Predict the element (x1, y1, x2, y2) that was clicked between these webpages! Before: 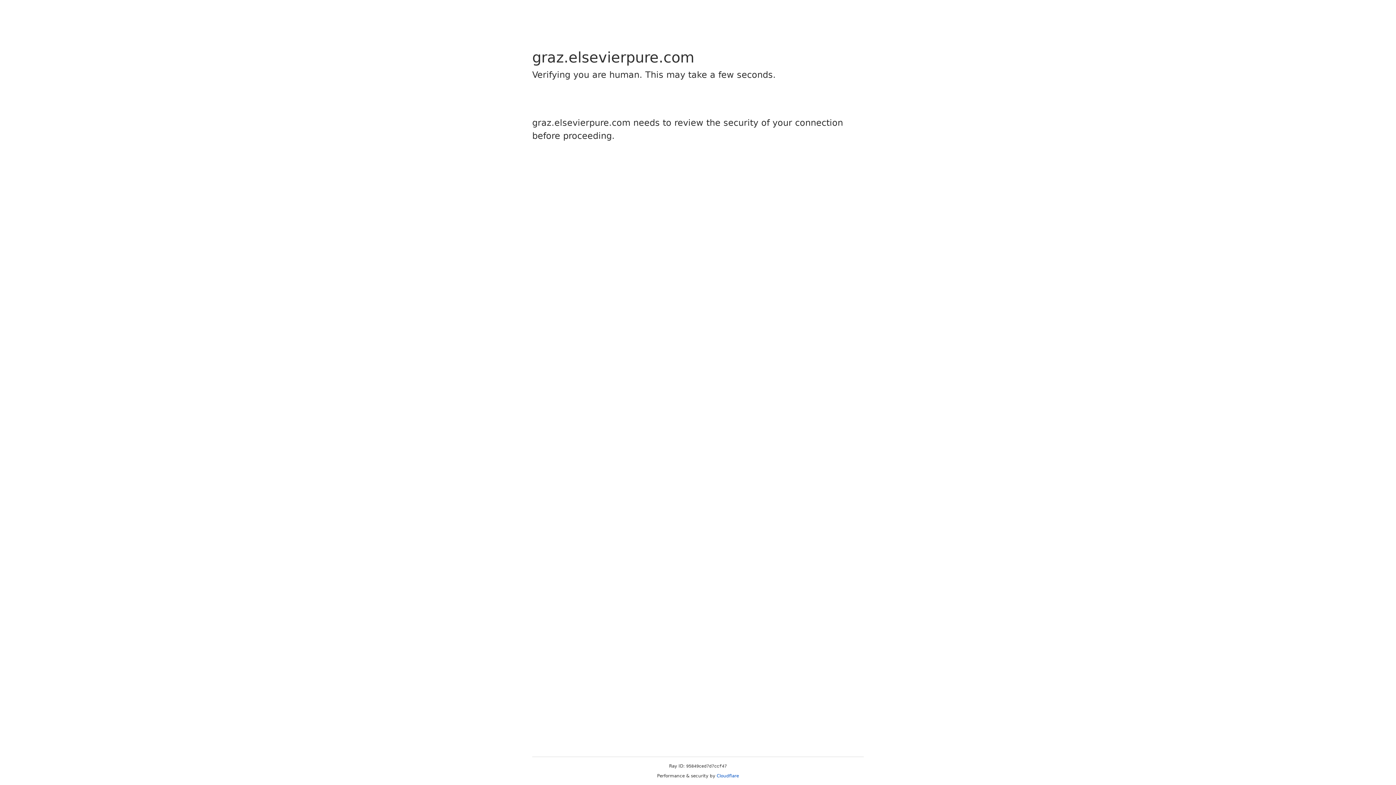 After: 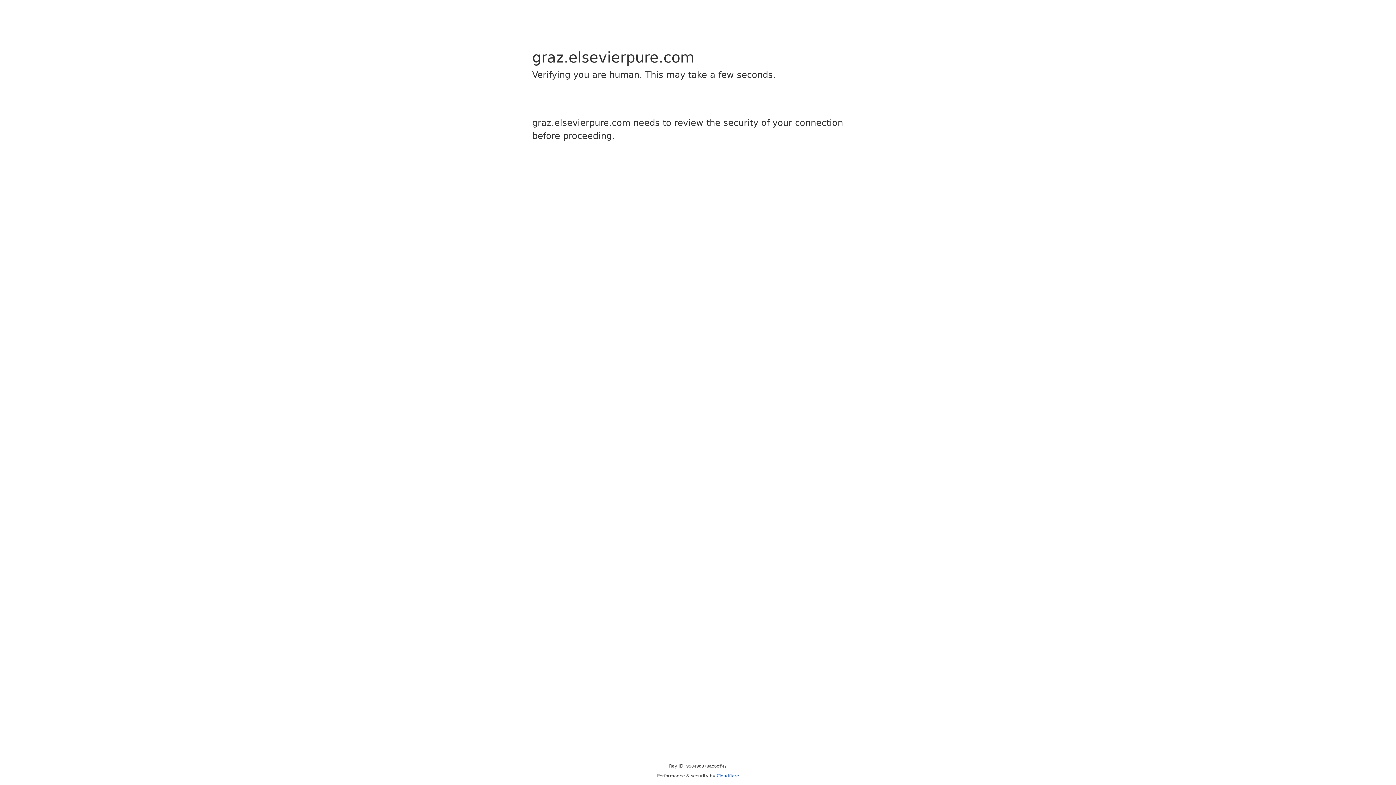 Action: label: Cloudflare bbox: (716, 773, 739, 778)